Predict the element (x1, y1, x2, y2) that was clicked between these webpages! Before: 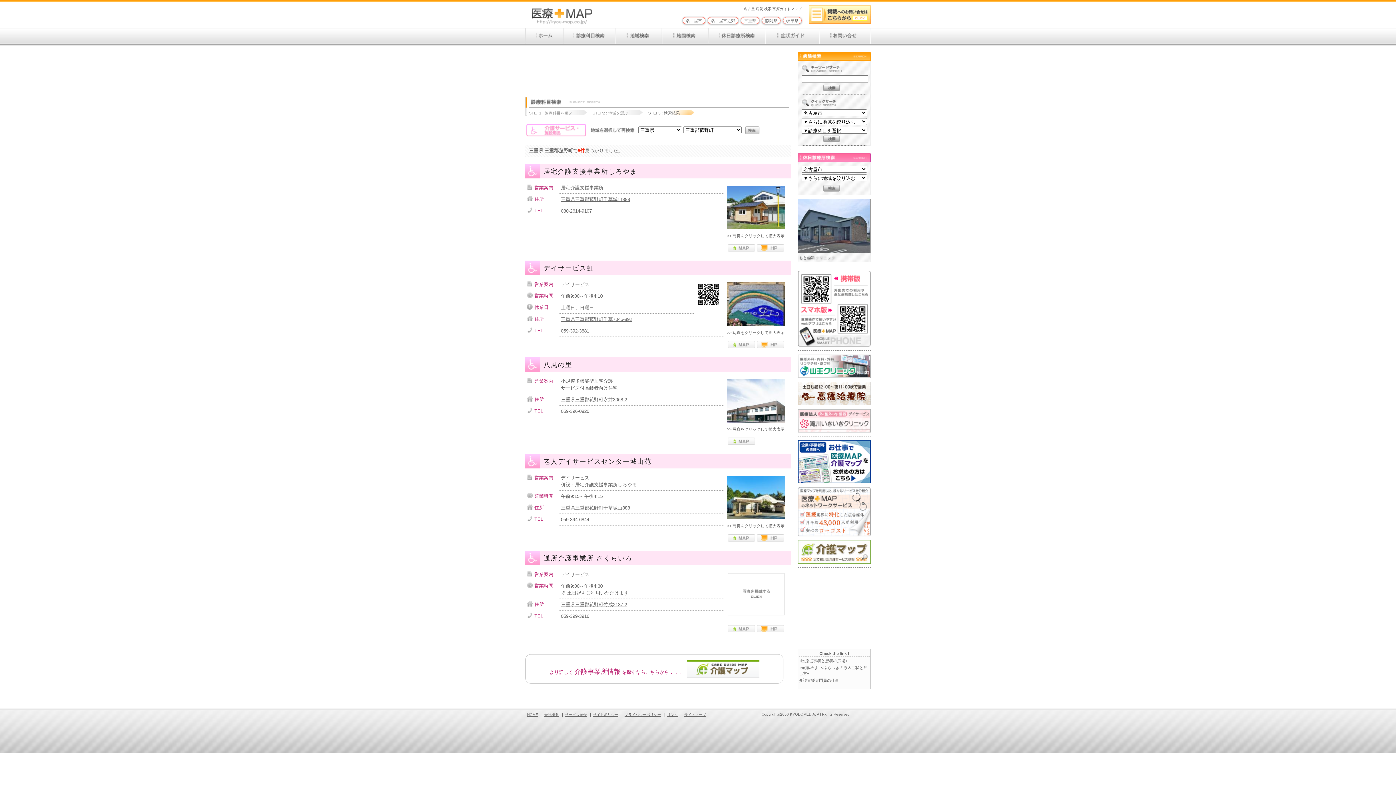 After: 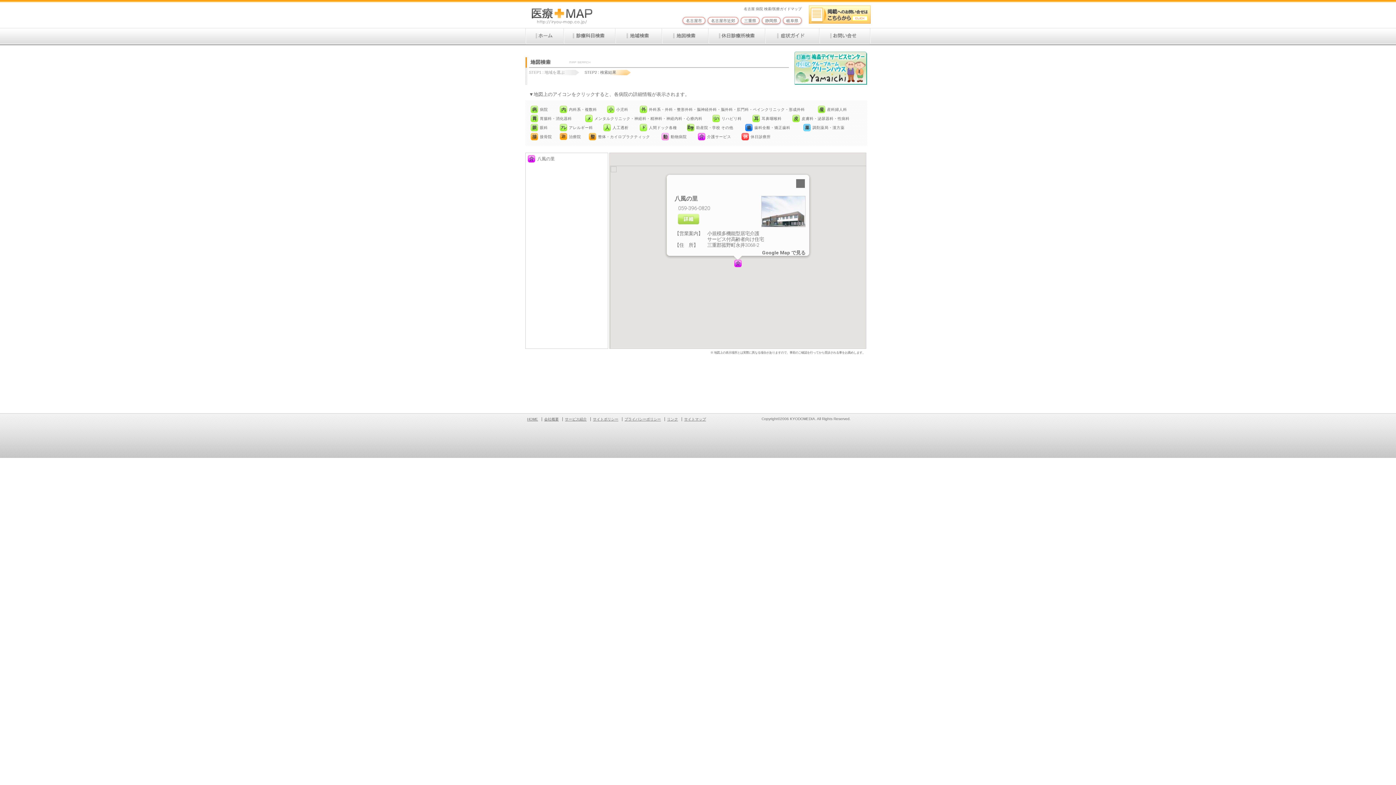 Action: bbox: (728, 436, 755, 442)